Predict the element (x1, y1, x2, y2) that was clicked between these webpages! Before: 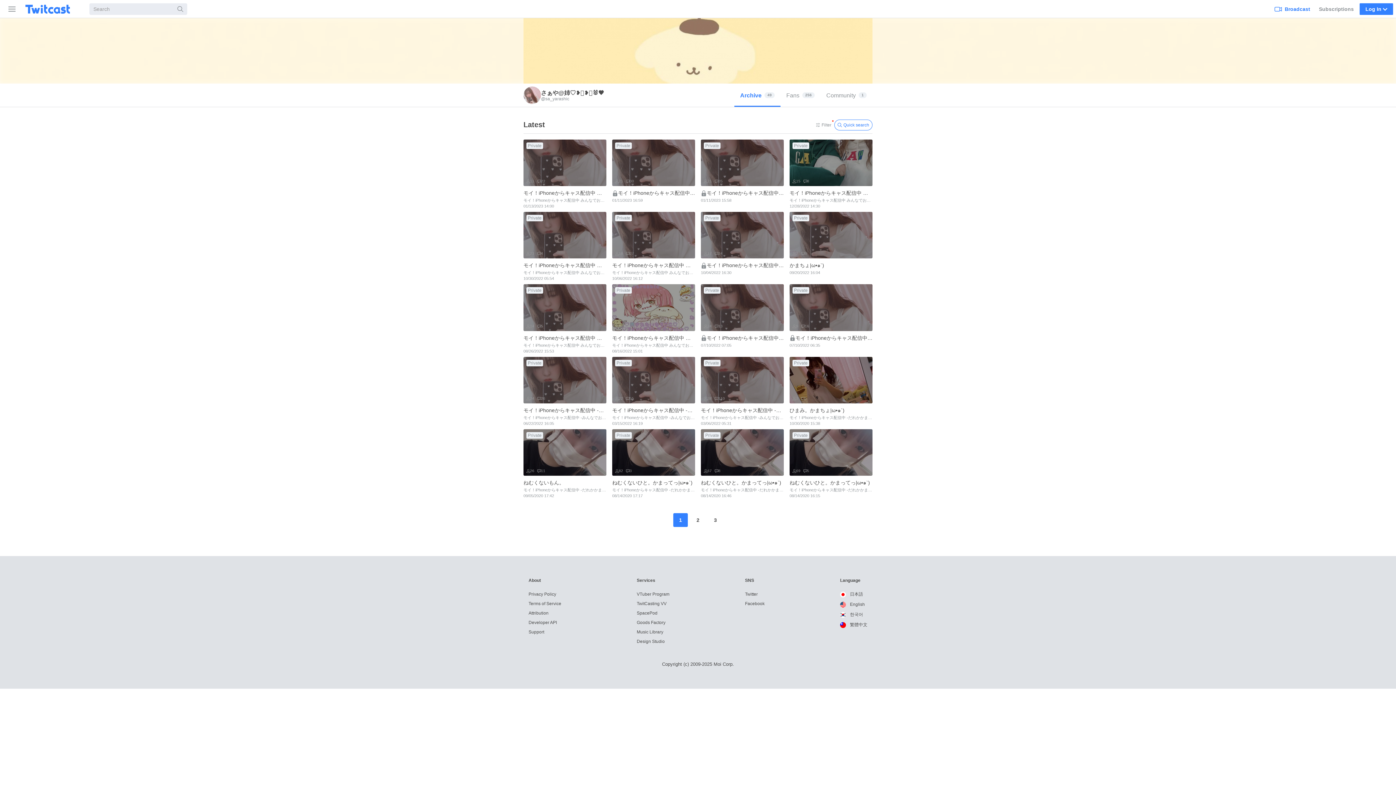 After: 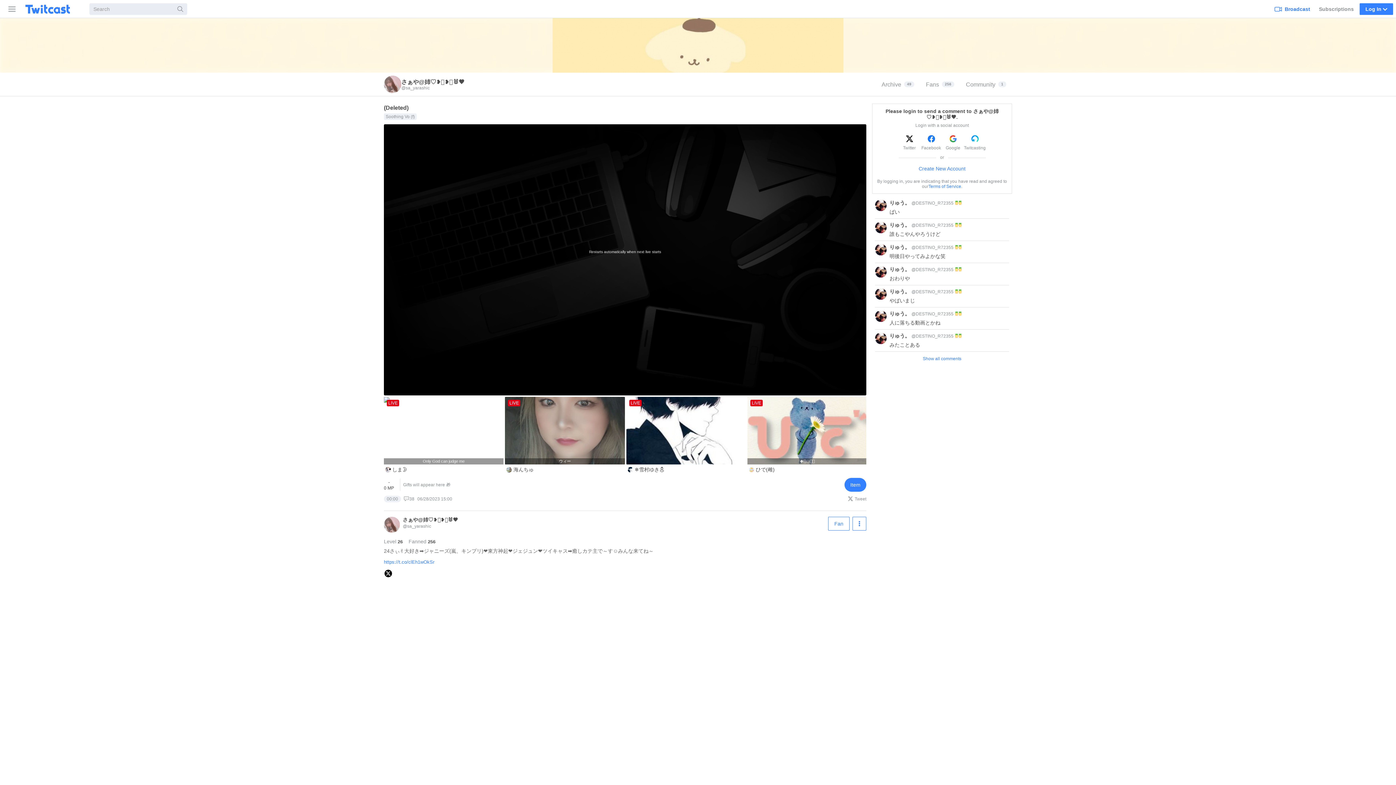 Action: bbox: (523, 86, 604, 104) label: さぁや@姉♡❥⃝❥⃝🐰🖤
@sa_yarashic